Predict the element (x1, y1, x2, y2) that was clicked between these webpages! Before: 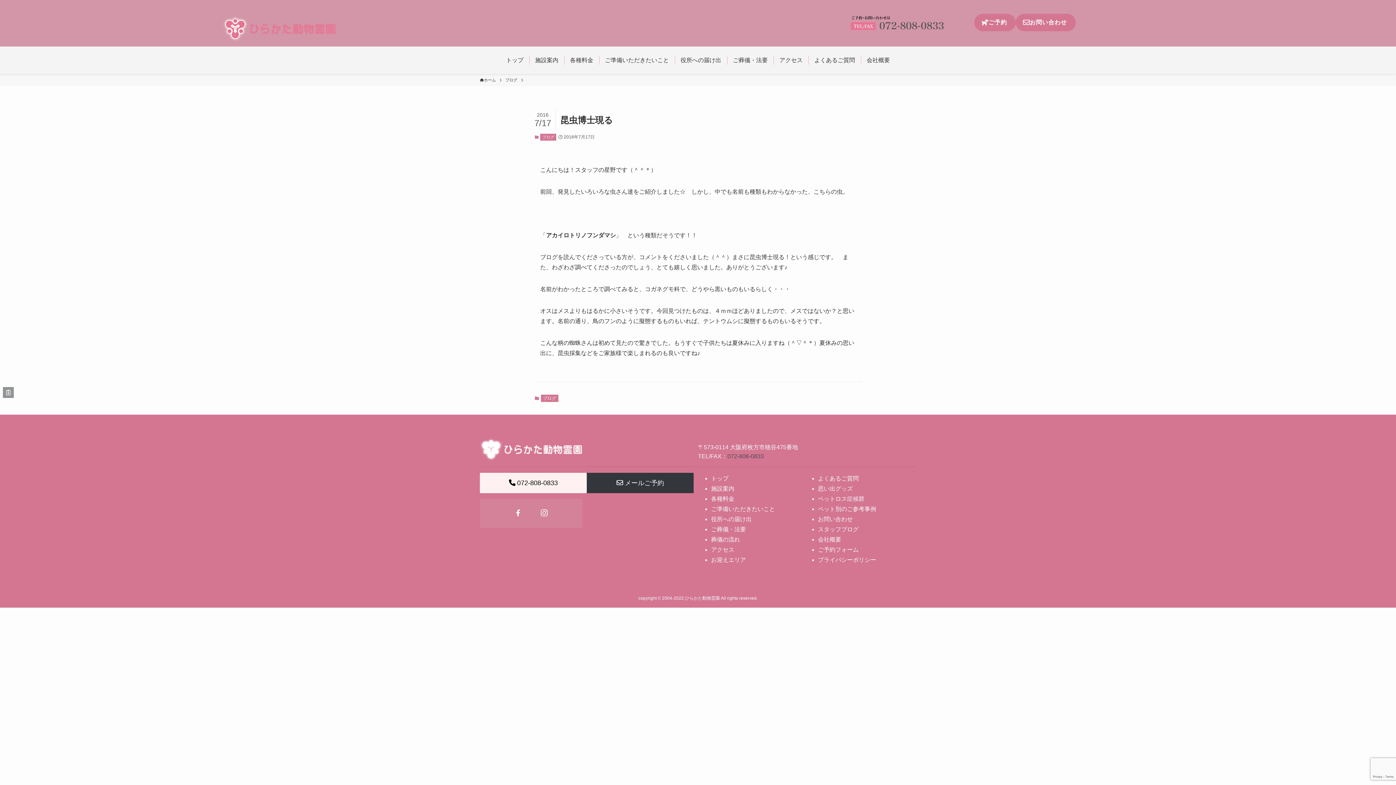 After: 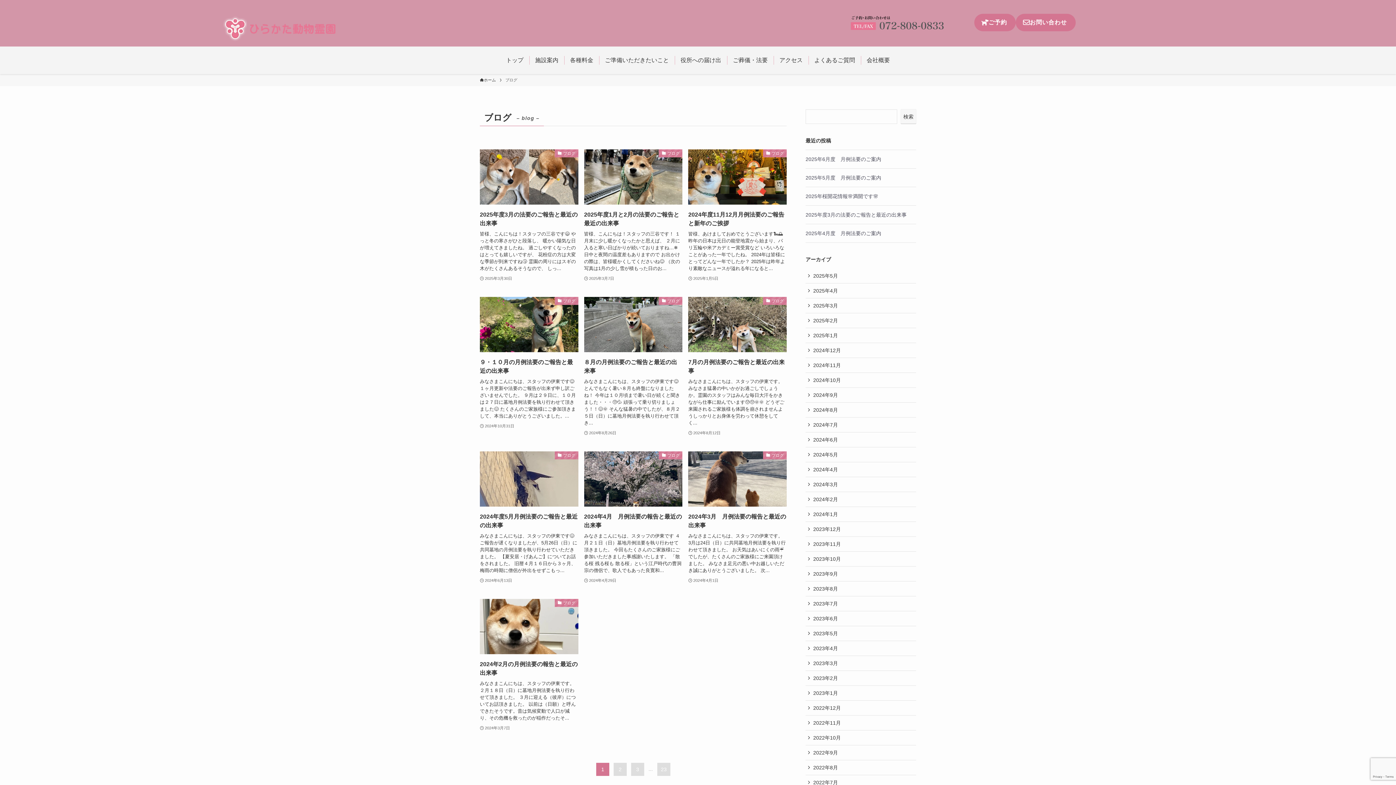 Action: label: スタッフブログ bbox: (818, 526, 858, 532)